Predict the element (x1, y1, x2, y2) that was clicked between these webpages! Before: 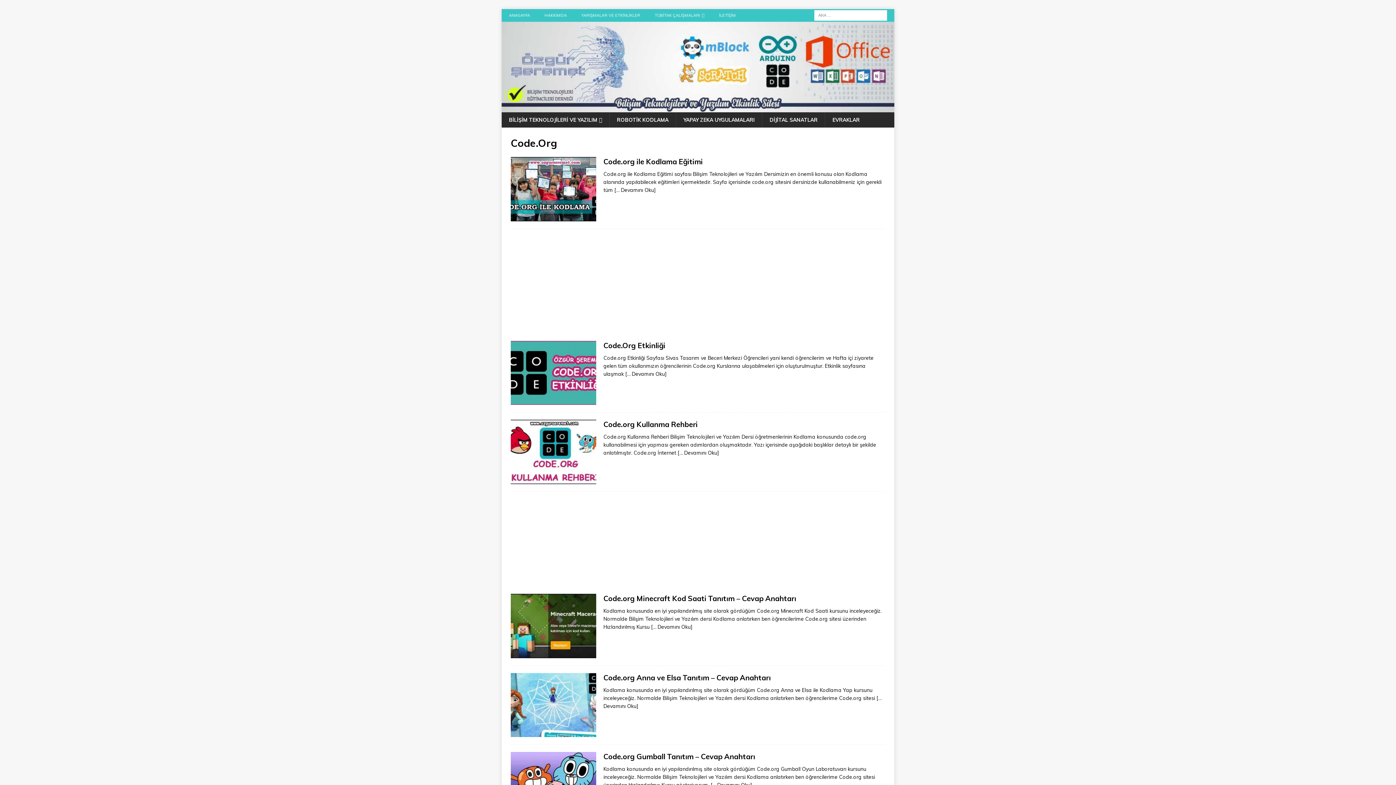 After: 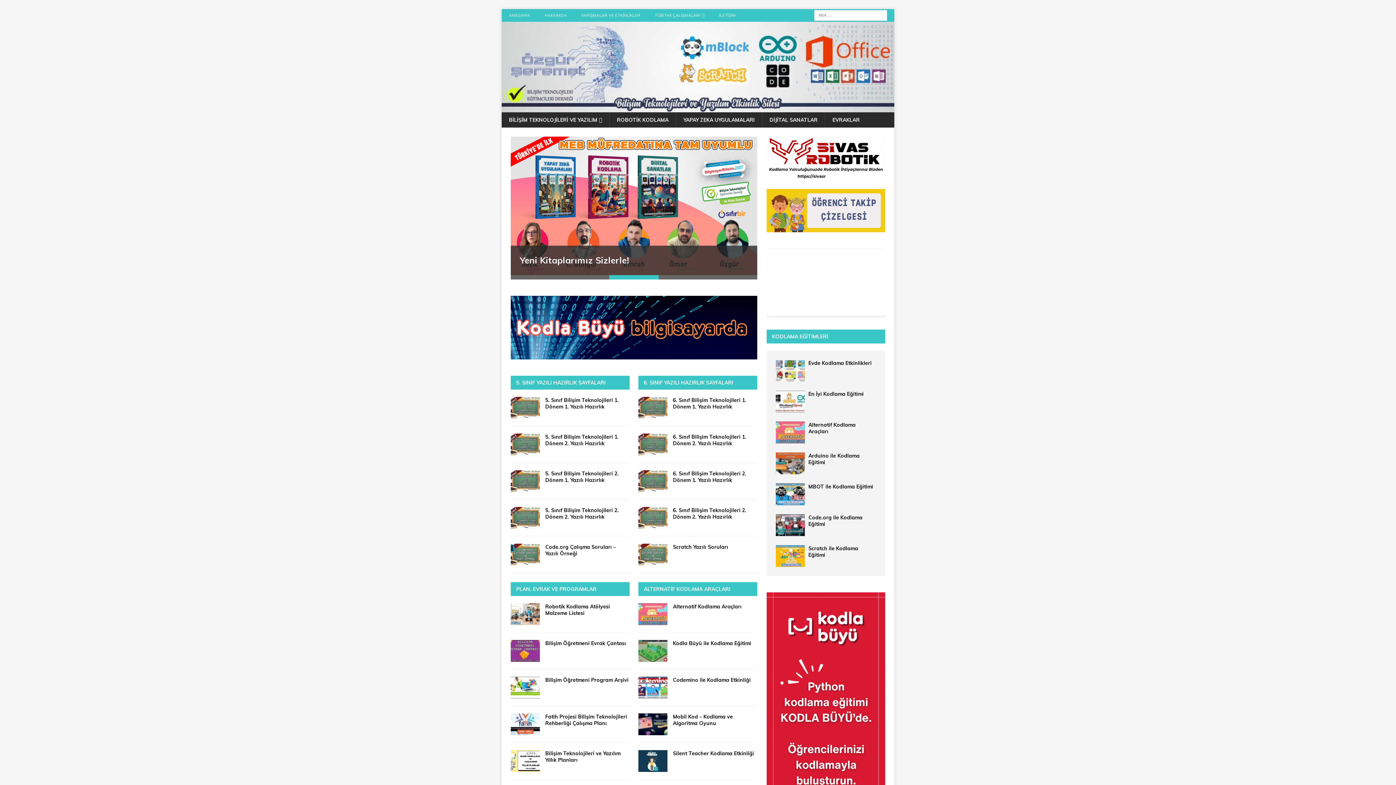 Action: bbox: (501, 105, 894, 111)